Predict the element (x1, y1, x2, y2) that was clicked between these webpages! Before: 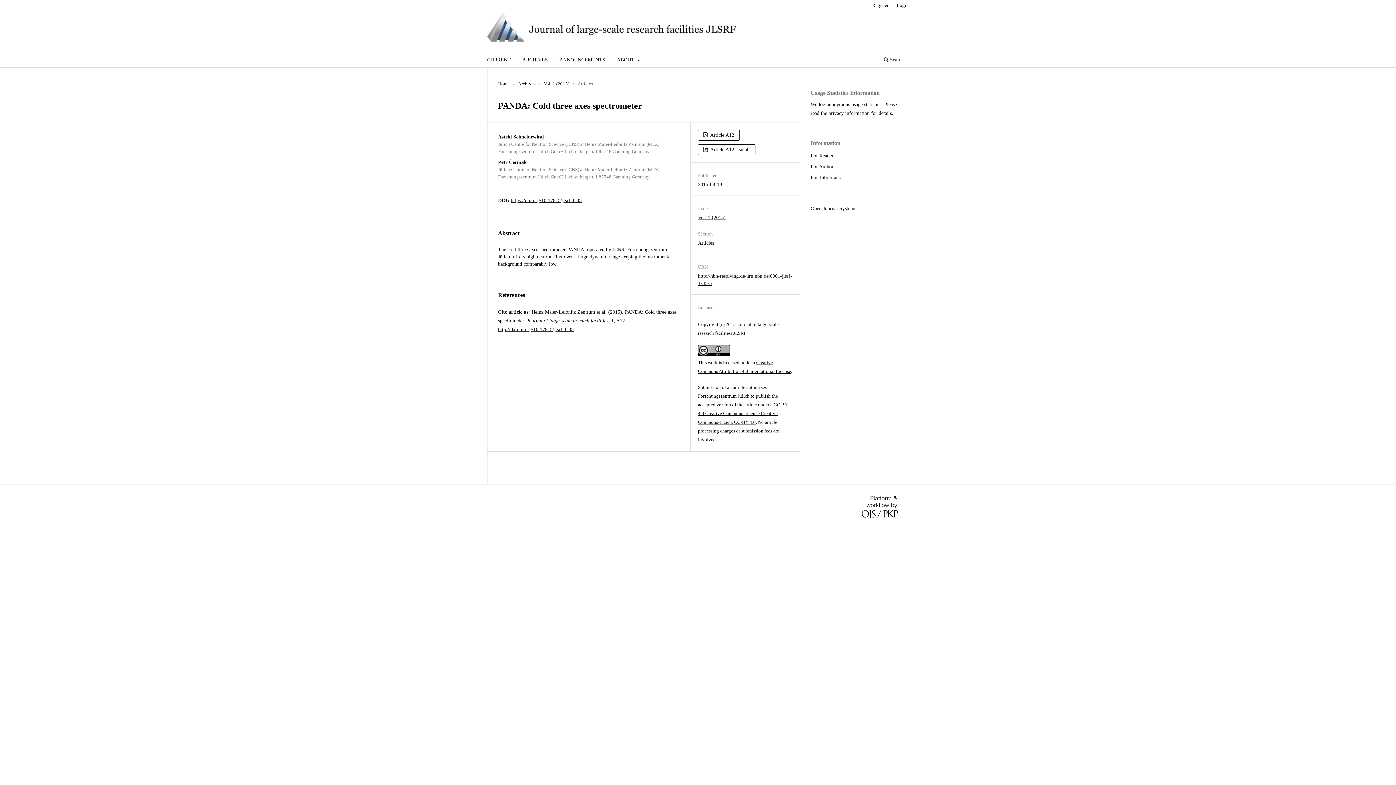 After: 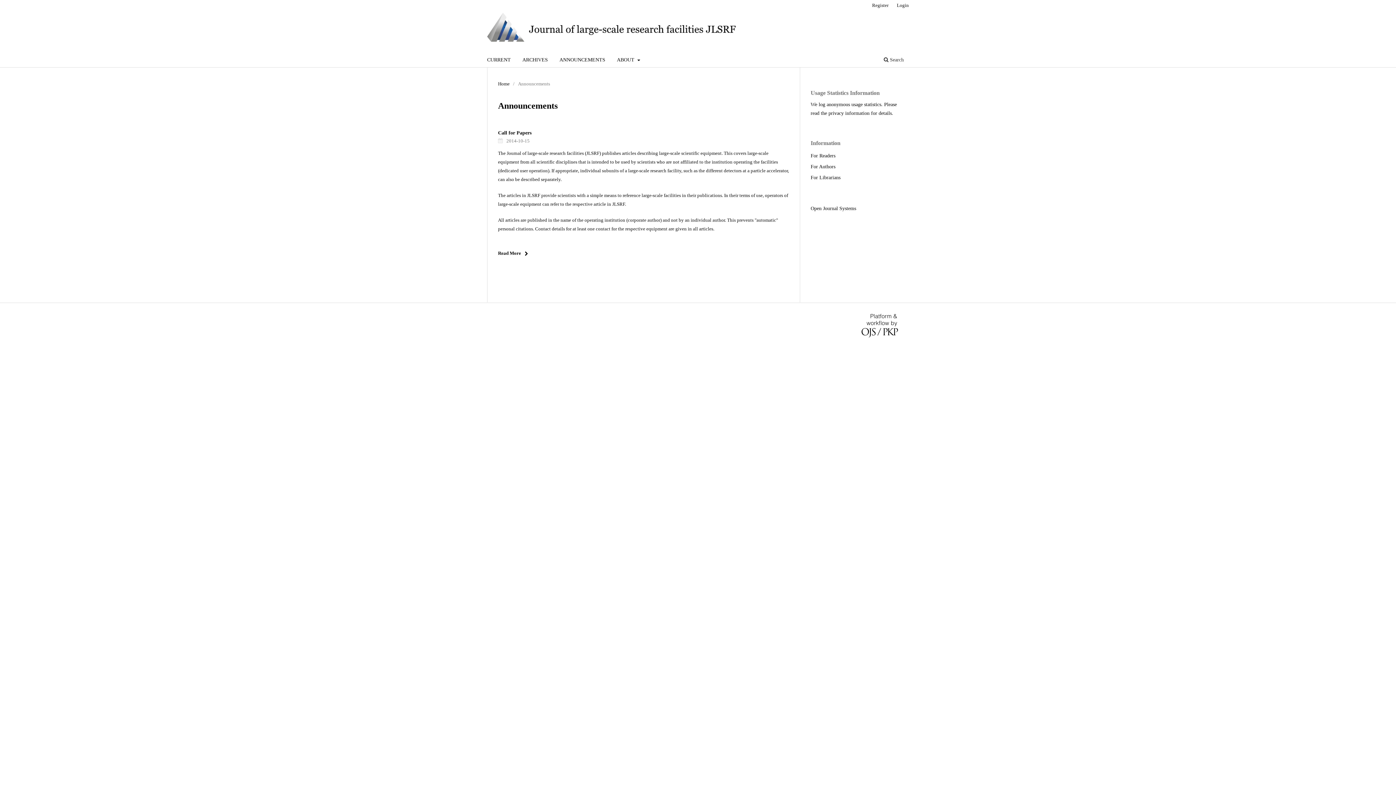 Action: label: ANNOUNCEMENTS bbox: (557, 54, 608, 67)